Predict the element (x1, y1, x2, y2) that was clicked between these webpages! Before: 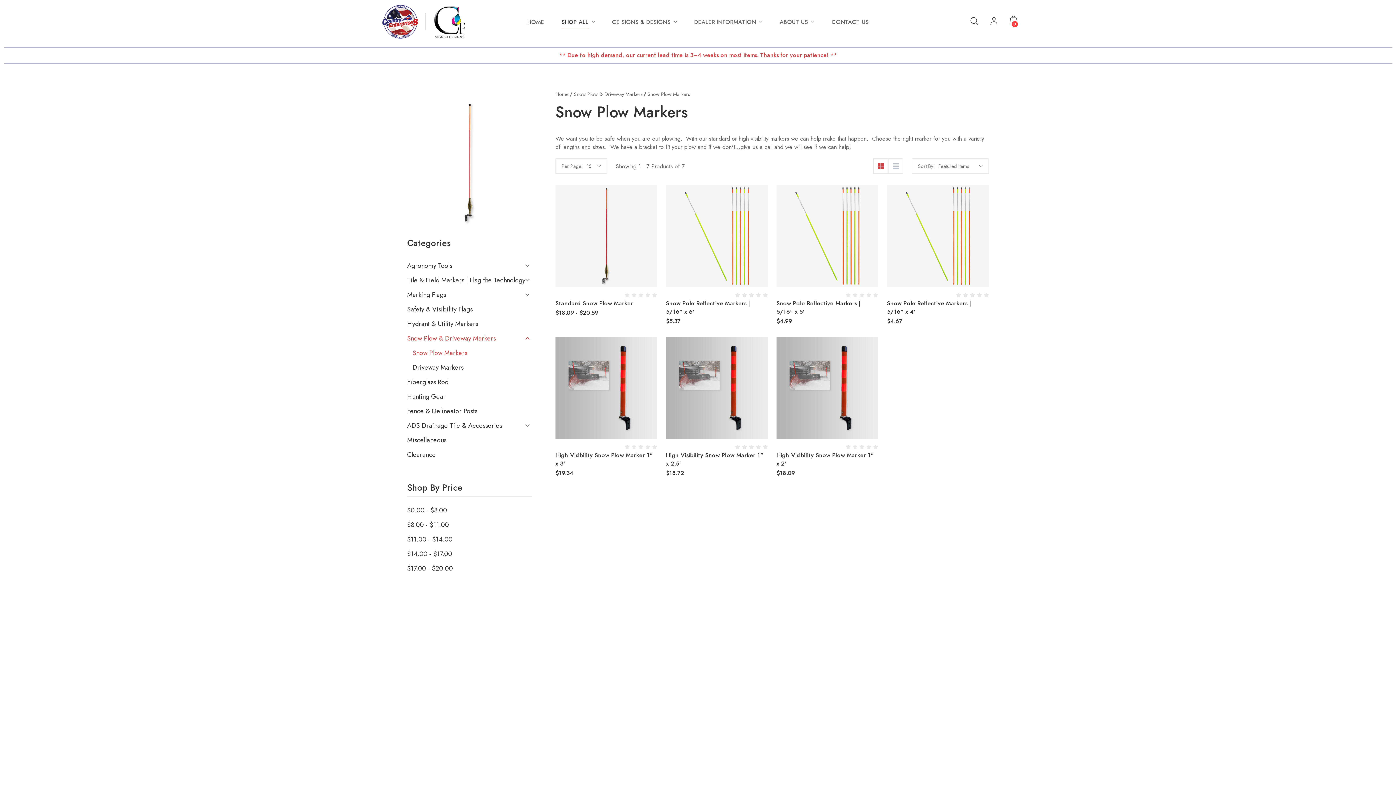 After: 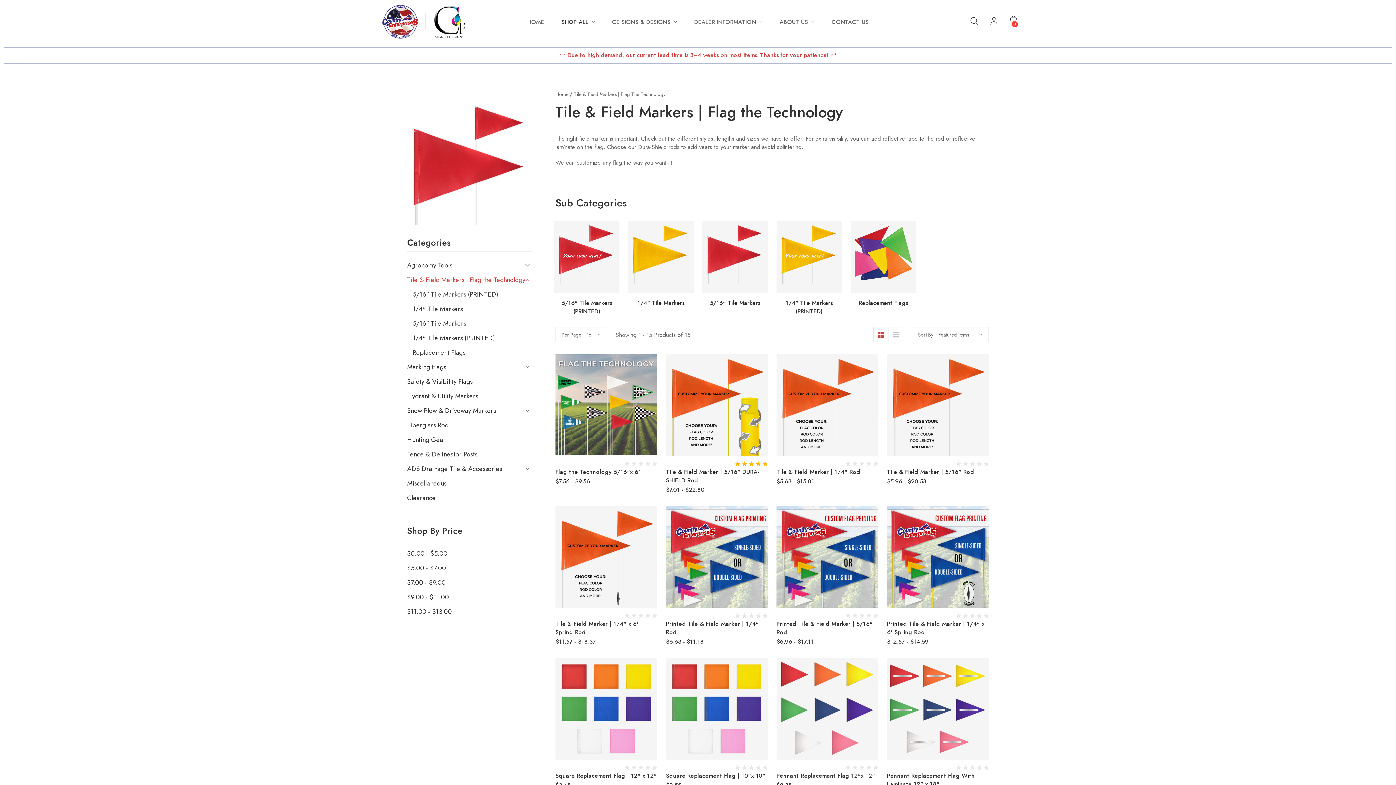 Action: label: Tile & Field Markers | Flag the Technology bbox: (407, 275, 532, 285)